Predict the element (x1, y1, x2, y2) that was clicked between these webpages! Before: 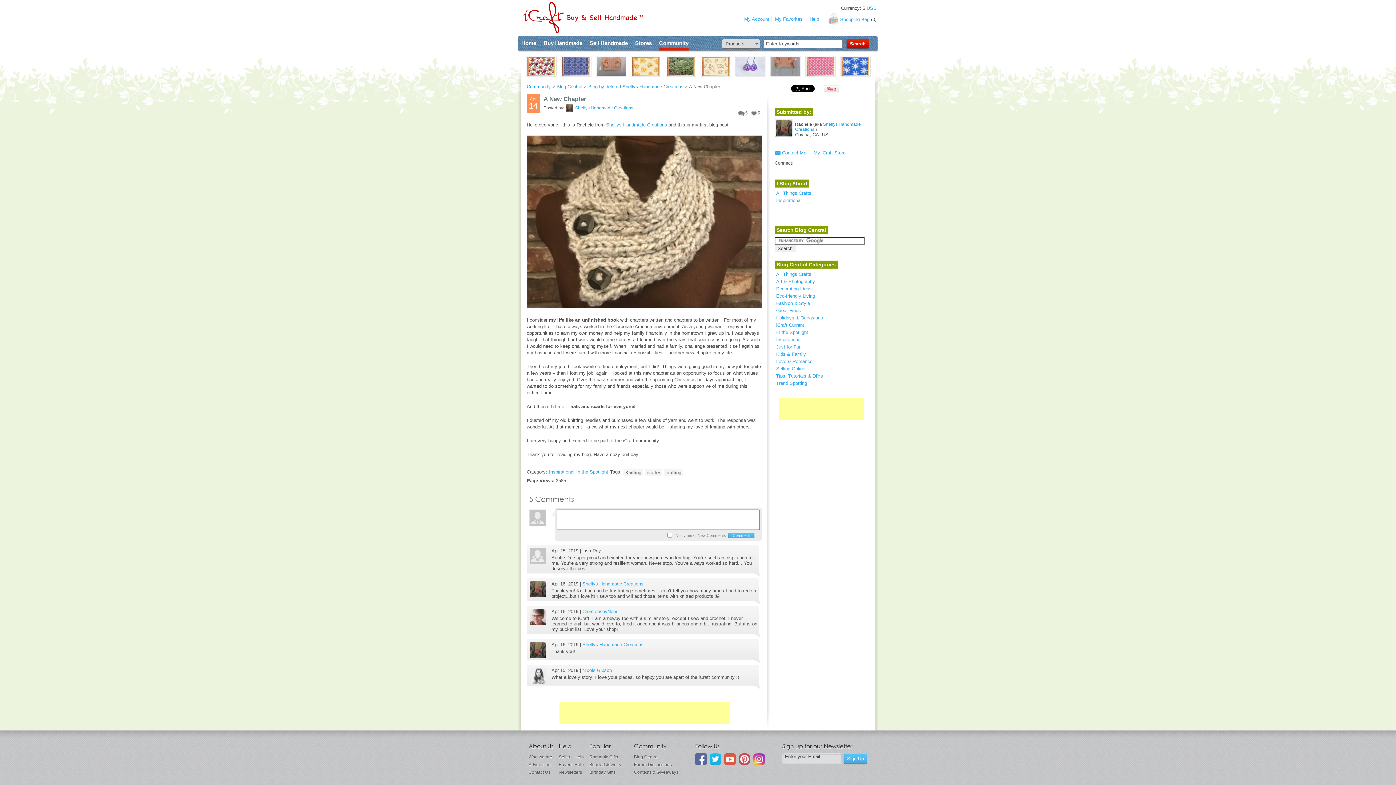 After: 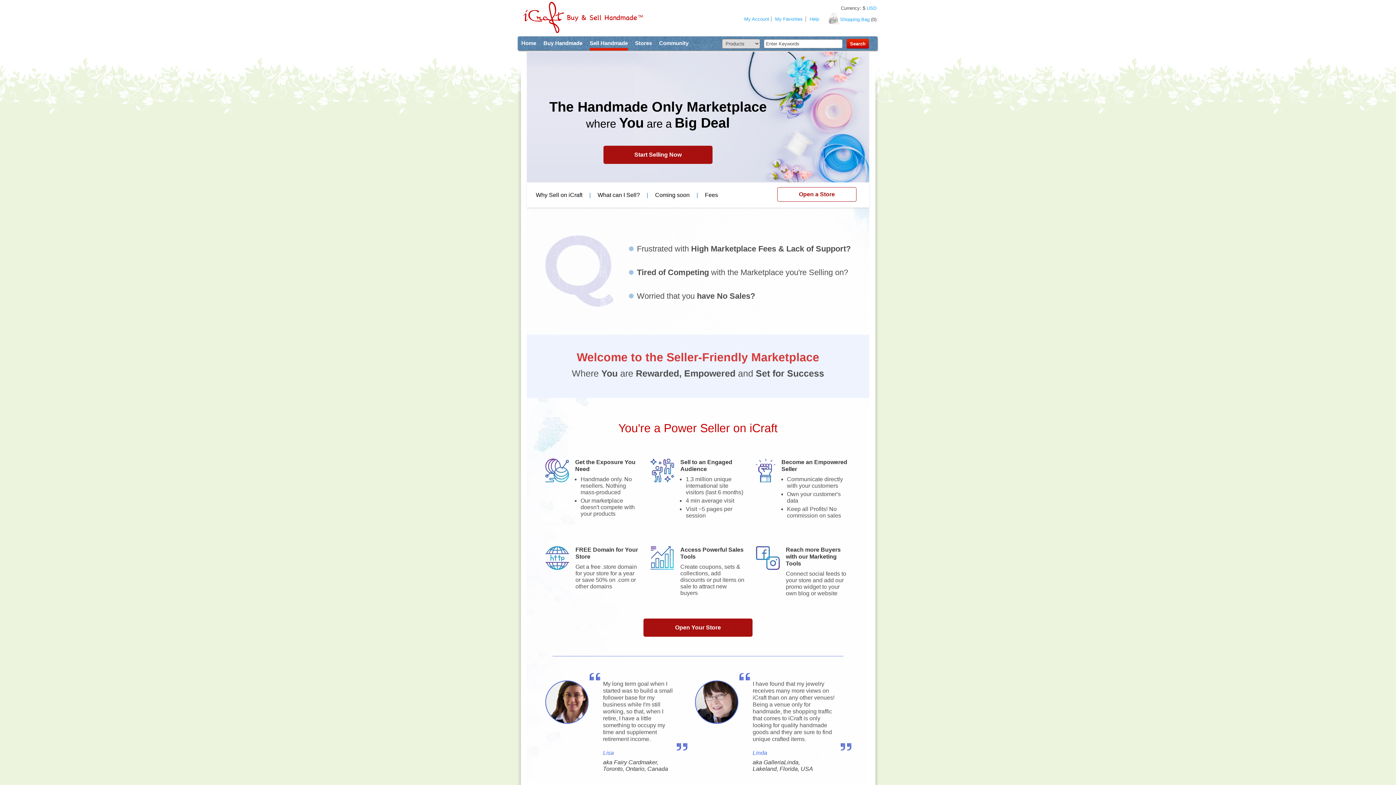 Action: bbox: (589, 40, 628, 50) label: Sell Handmade